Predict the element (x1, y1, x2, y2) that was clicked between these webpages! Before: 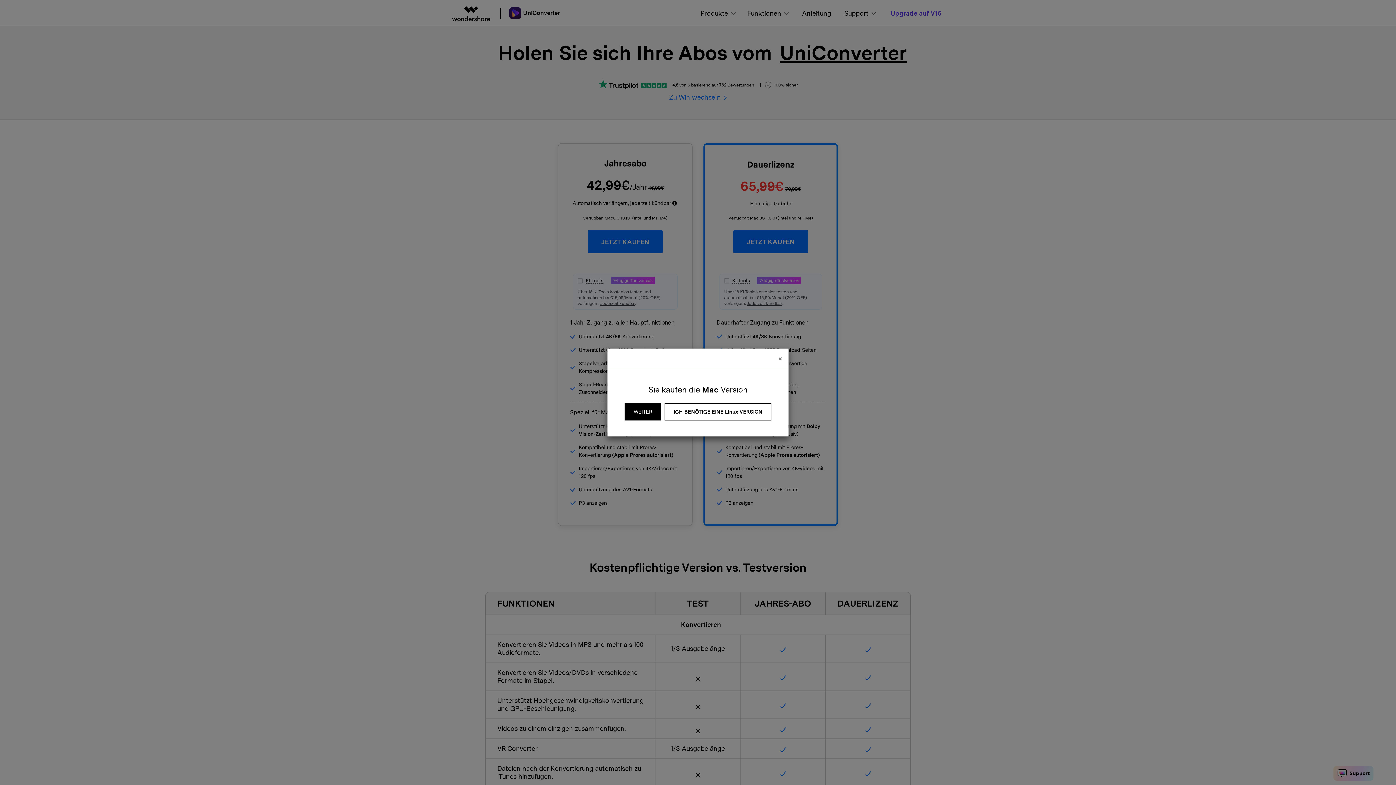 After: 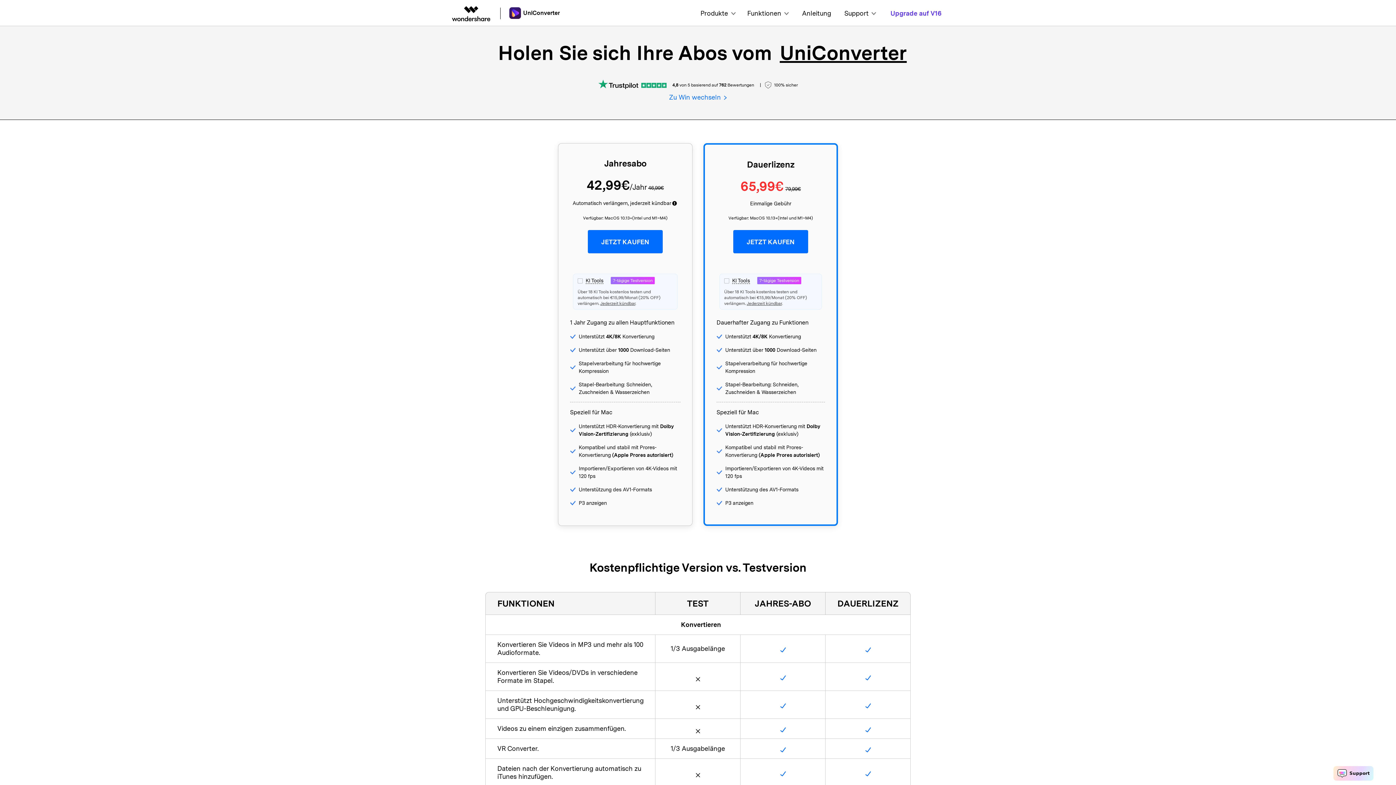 Action: bbox: (772, 348, 788, 369) label: Close